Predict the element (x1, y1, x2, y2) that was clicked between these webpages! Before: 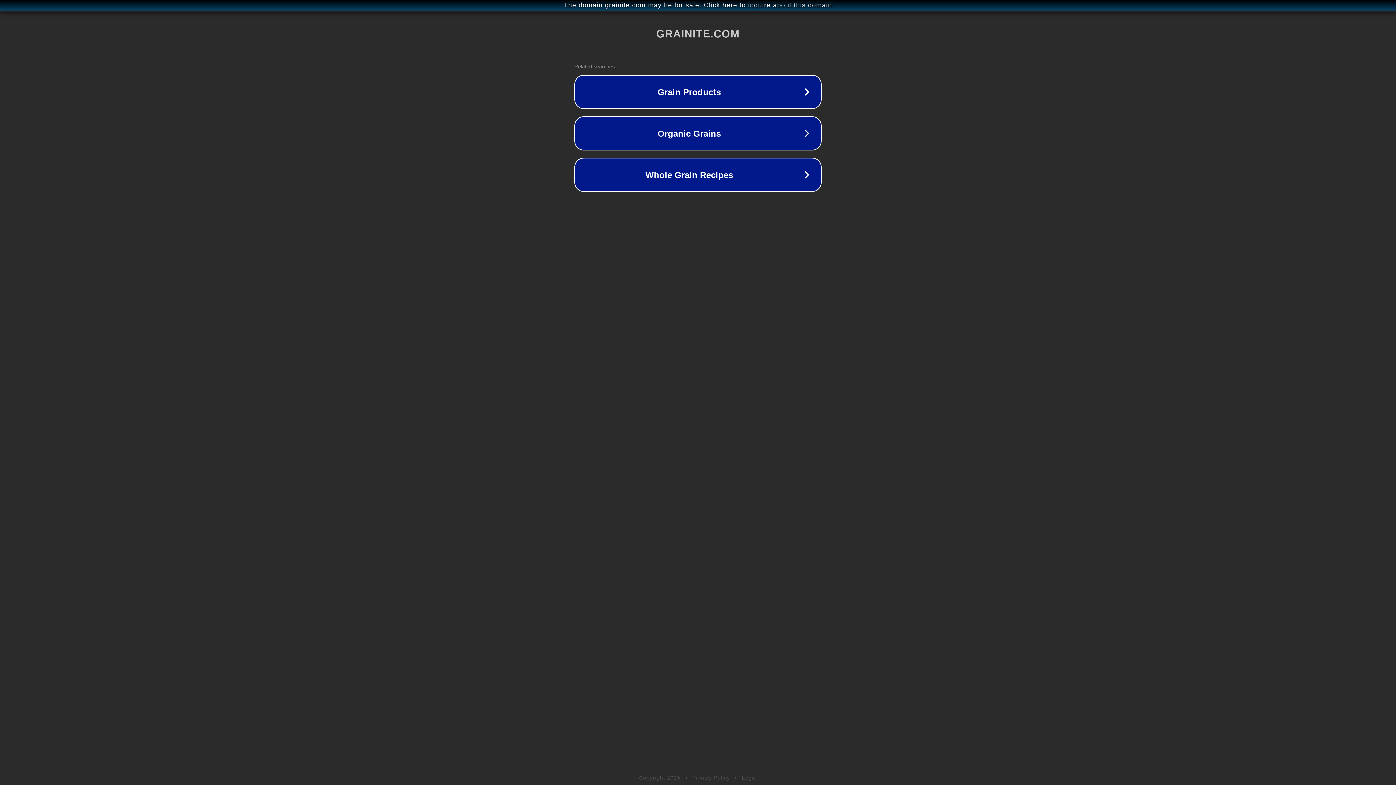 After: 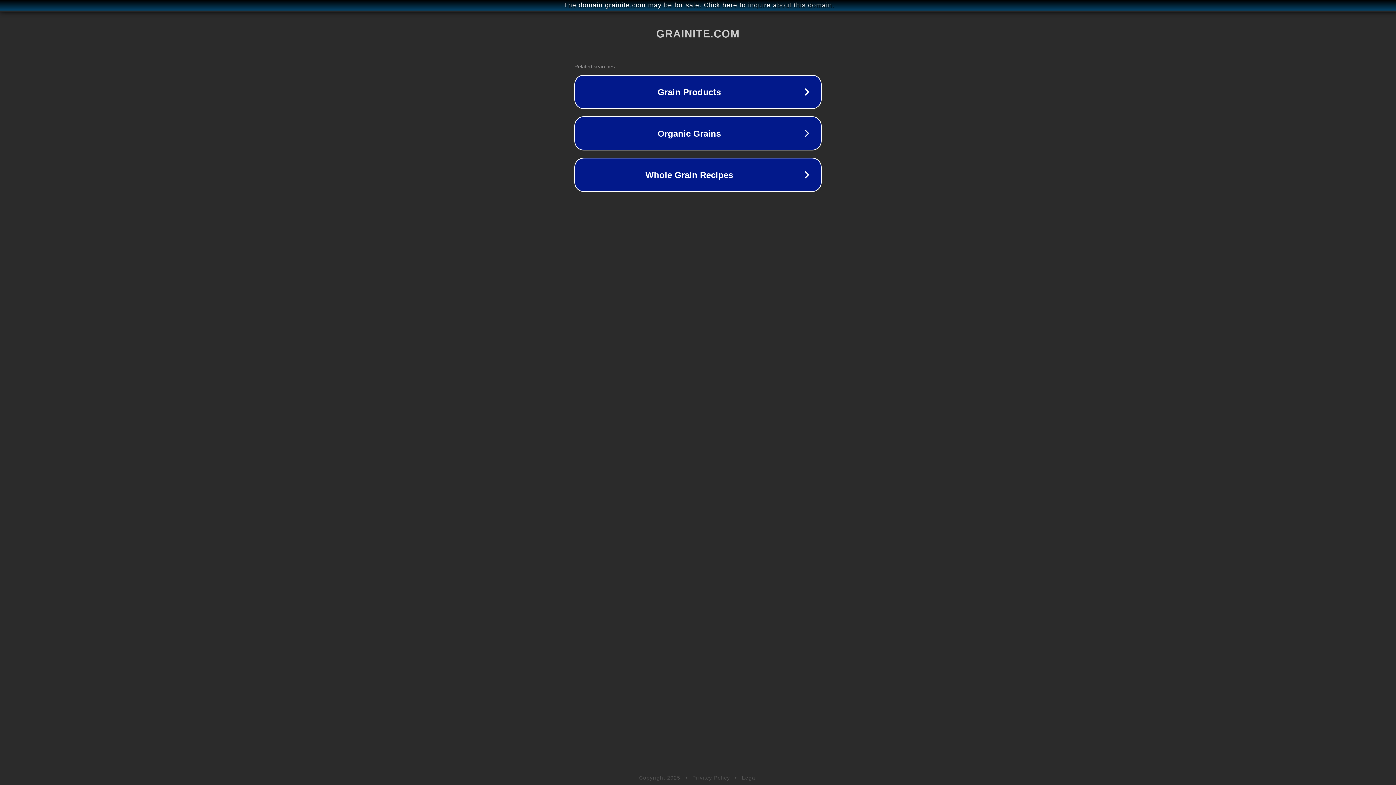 Action: bbox: (742, 775, 757, 781) label: Legal